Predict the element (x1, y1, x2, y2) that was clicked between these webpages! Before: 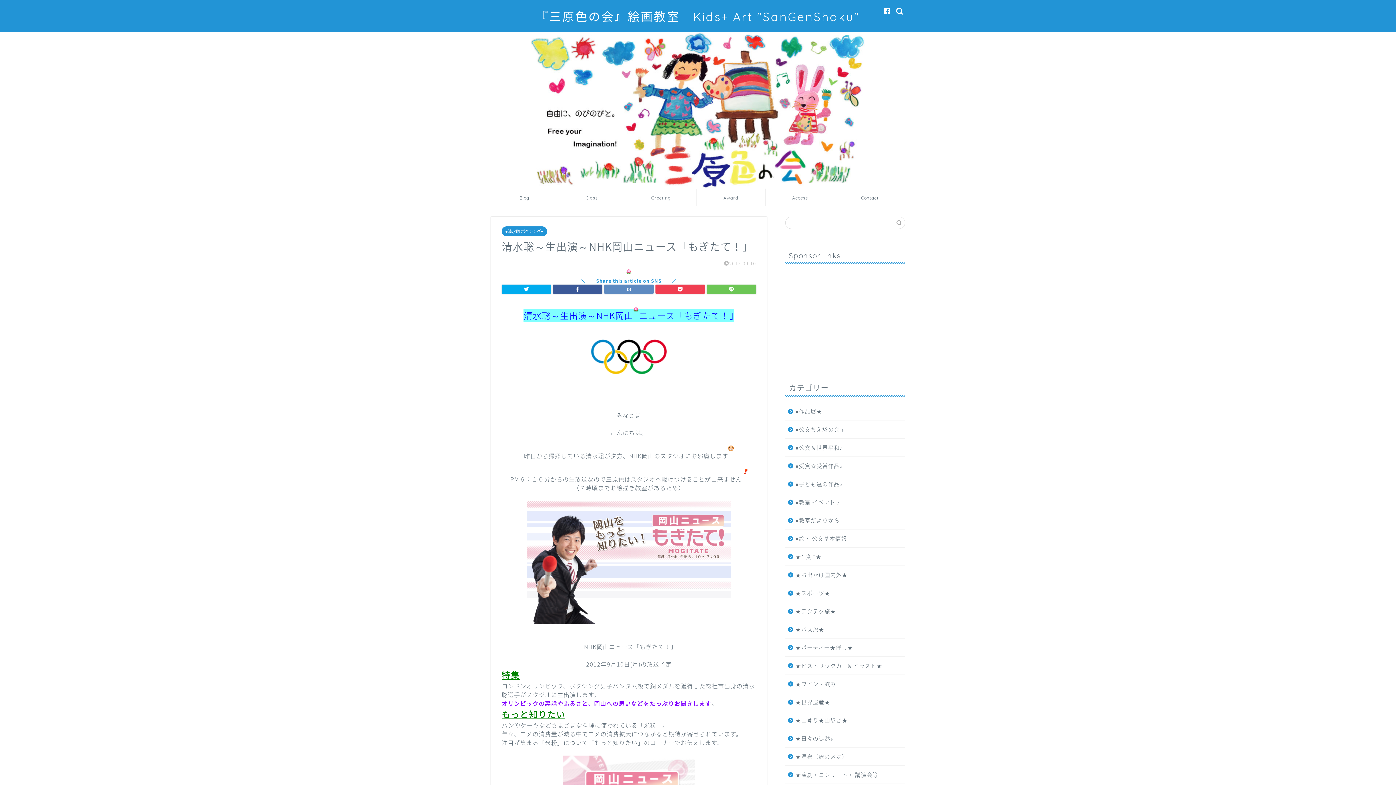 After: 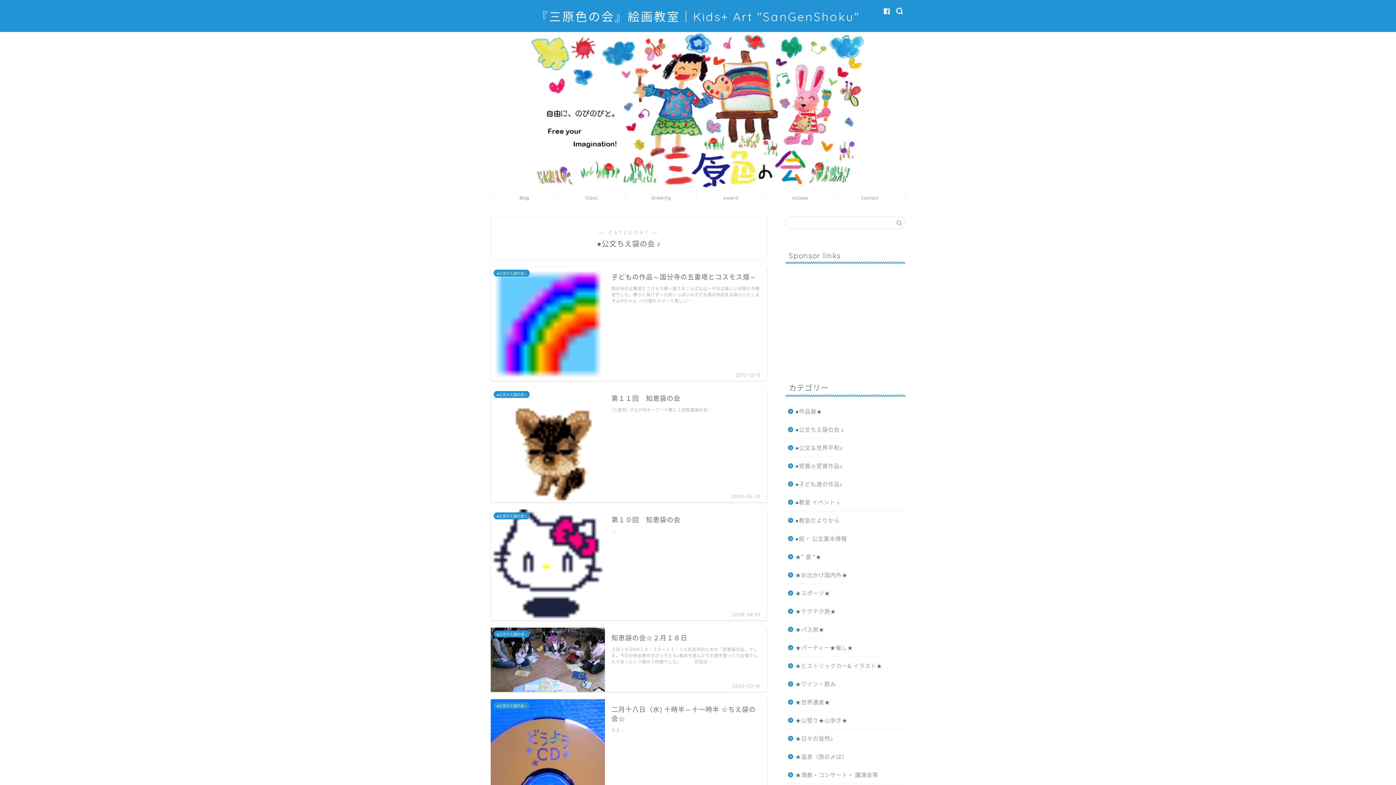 Action: bbox: (785, 420, 904, 438) label: ●公文ちえ袋の会 ♪